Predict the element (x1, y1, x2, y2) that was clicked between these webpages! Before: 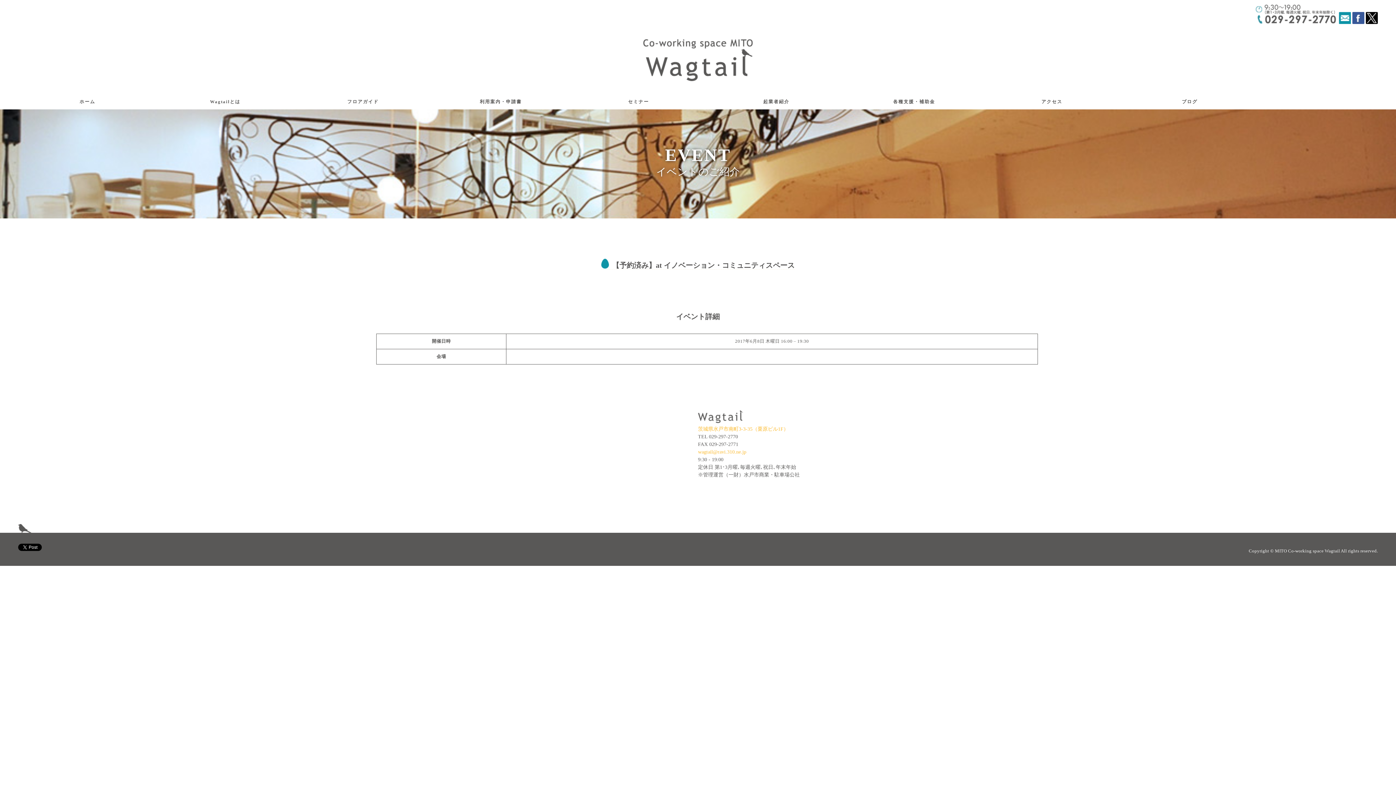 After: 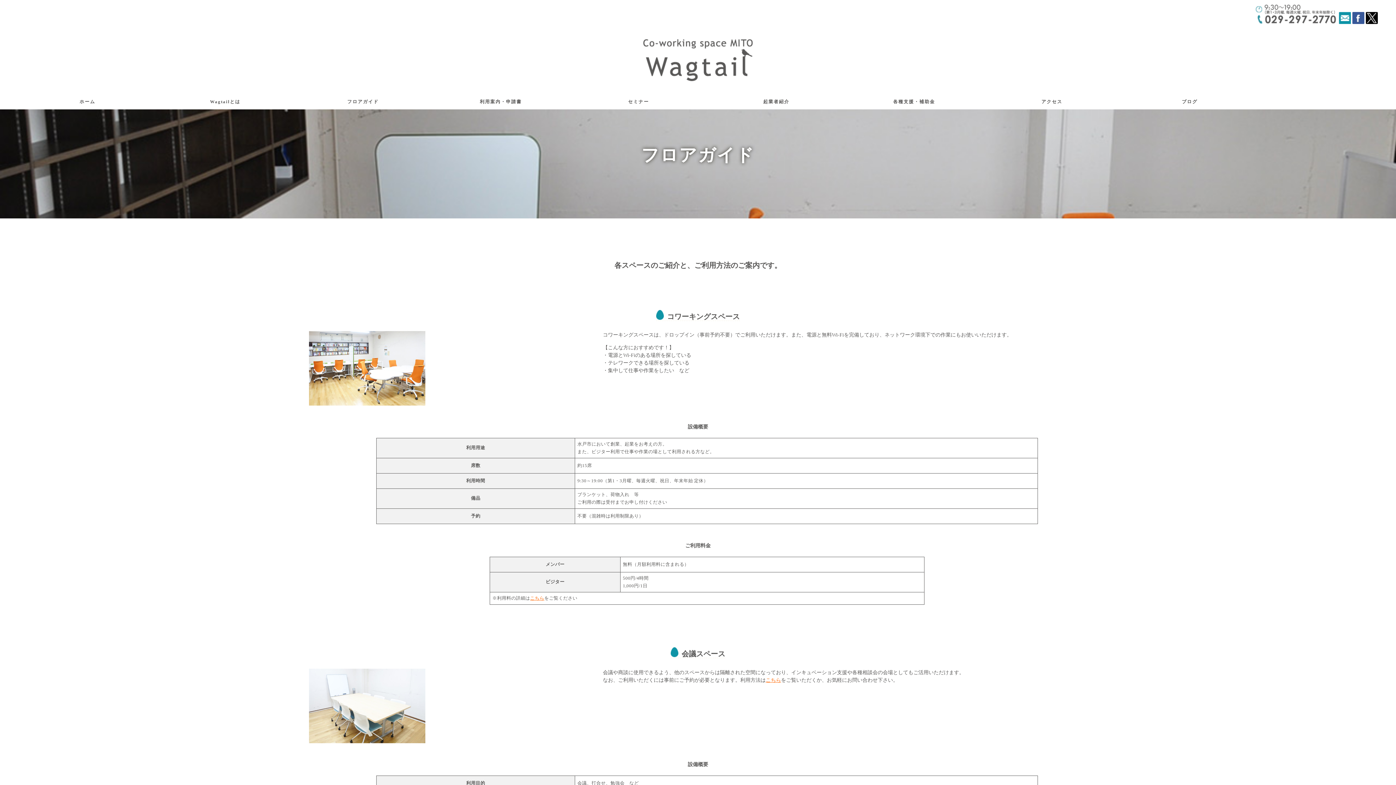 Action: bbox: (296, 98, 429, 105) label: フロアガイド